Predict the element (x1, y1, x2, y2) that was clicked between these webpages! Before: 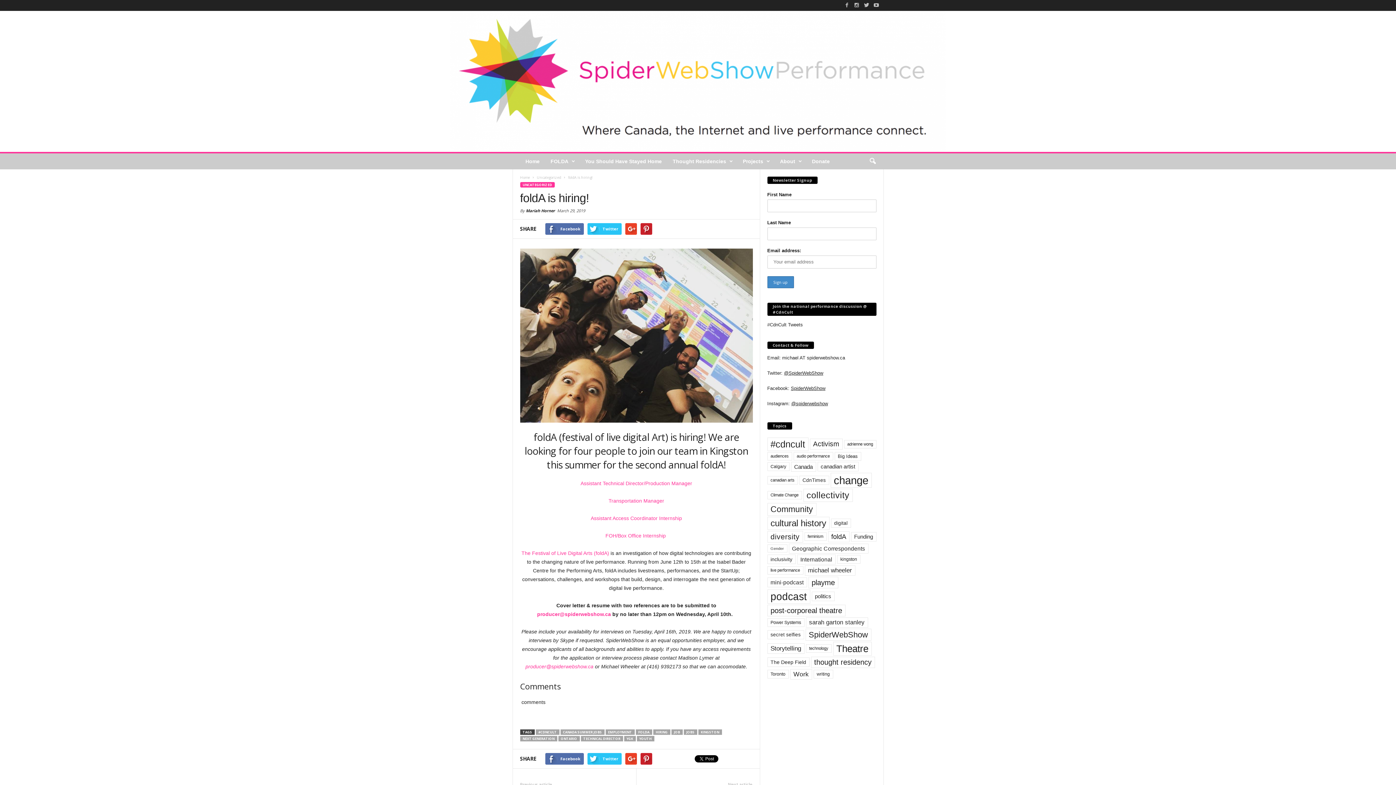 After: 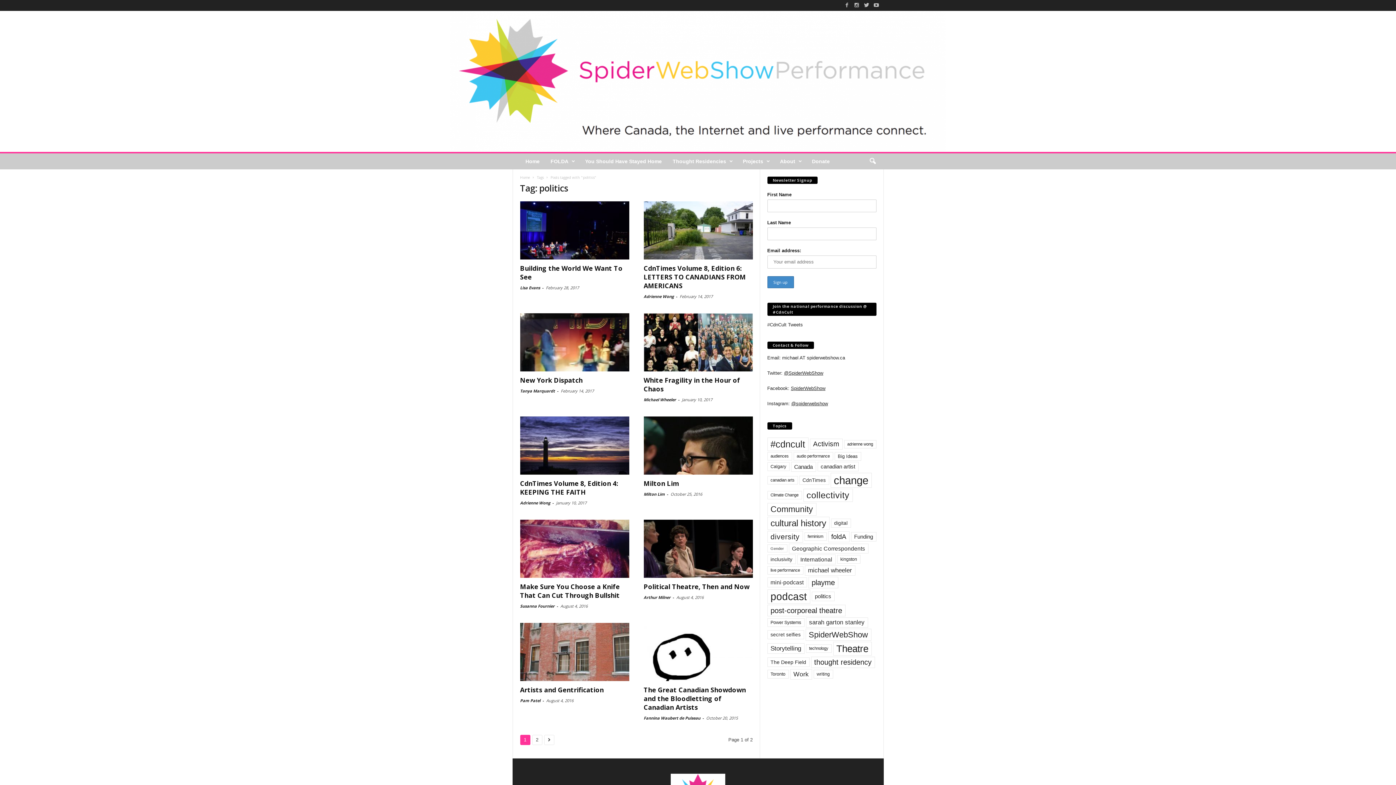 Action: label: politics (13 items) bbox: (811, 592, 834, 601)